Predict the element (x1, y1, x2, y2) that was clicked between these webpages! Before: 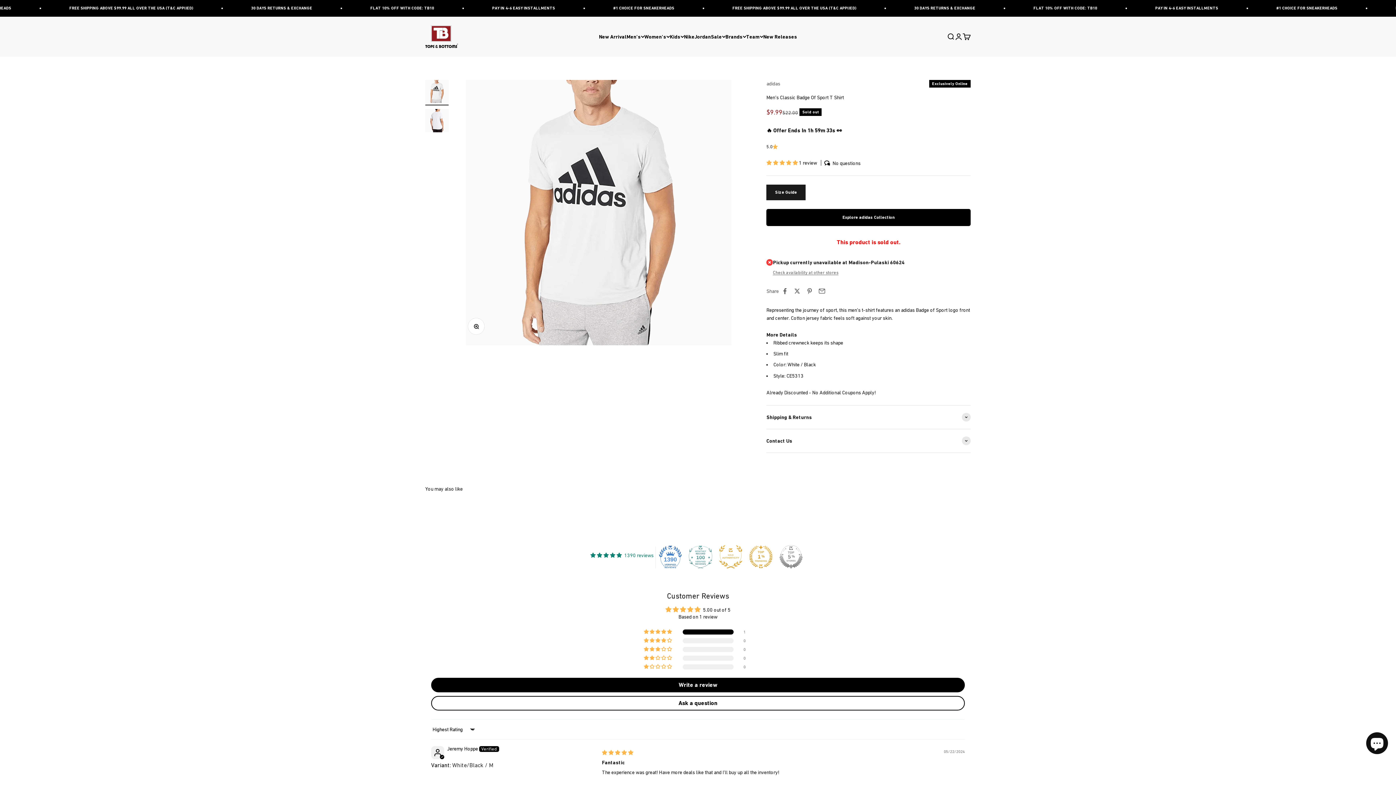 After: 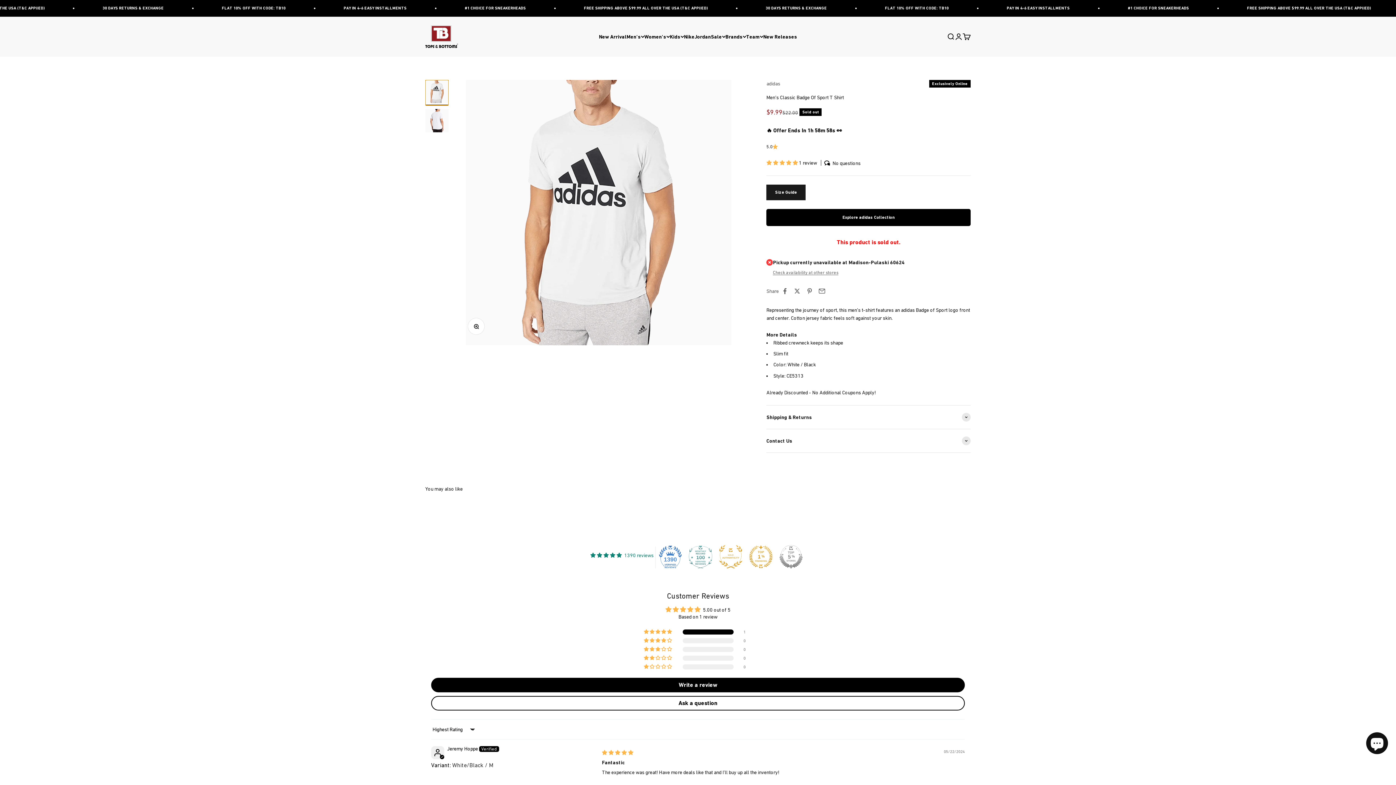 Action: bbox: (425, 79, 448, 105) label: Go to item 1